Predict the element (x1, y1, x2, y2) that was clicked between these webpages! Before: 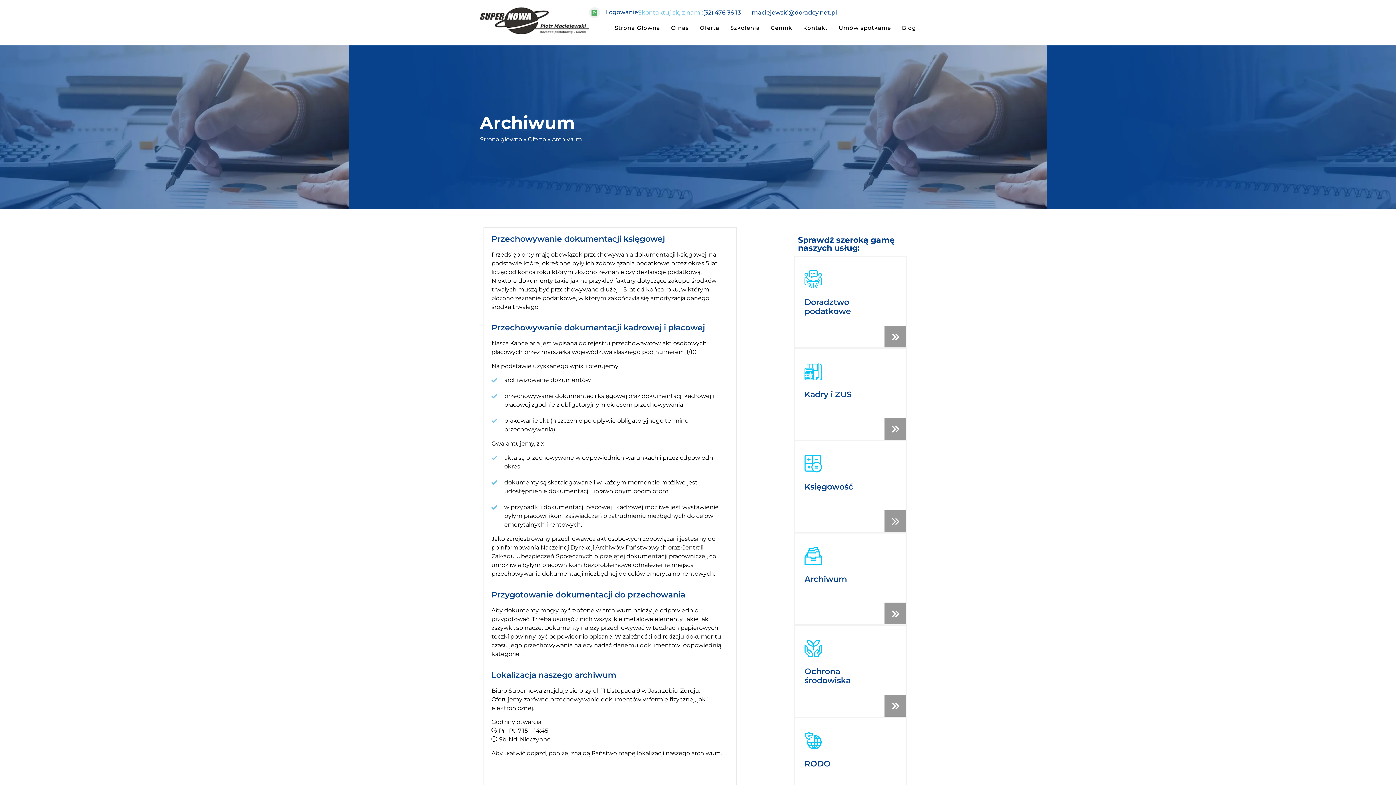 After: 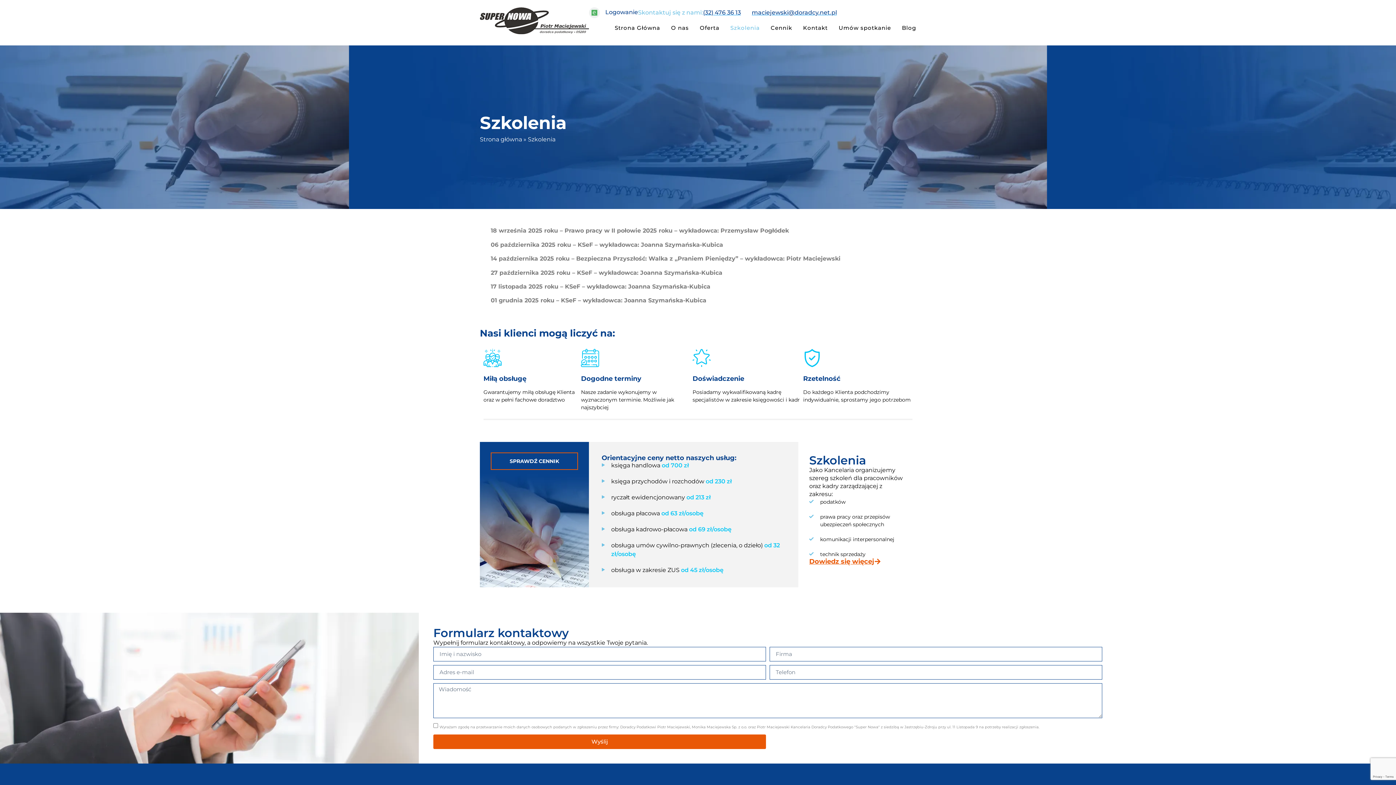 Action: bbox: (730, 23, 760, 32) label: Szkolenia